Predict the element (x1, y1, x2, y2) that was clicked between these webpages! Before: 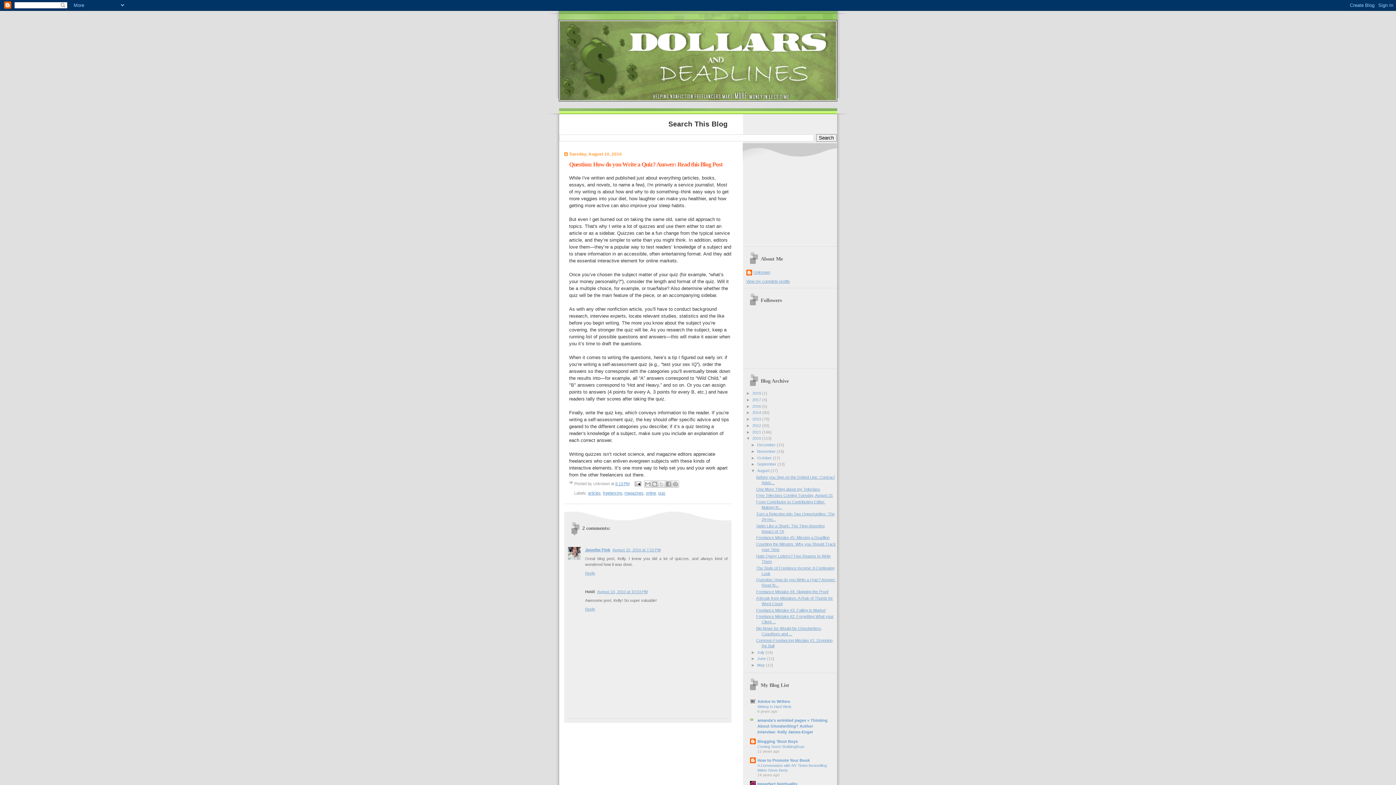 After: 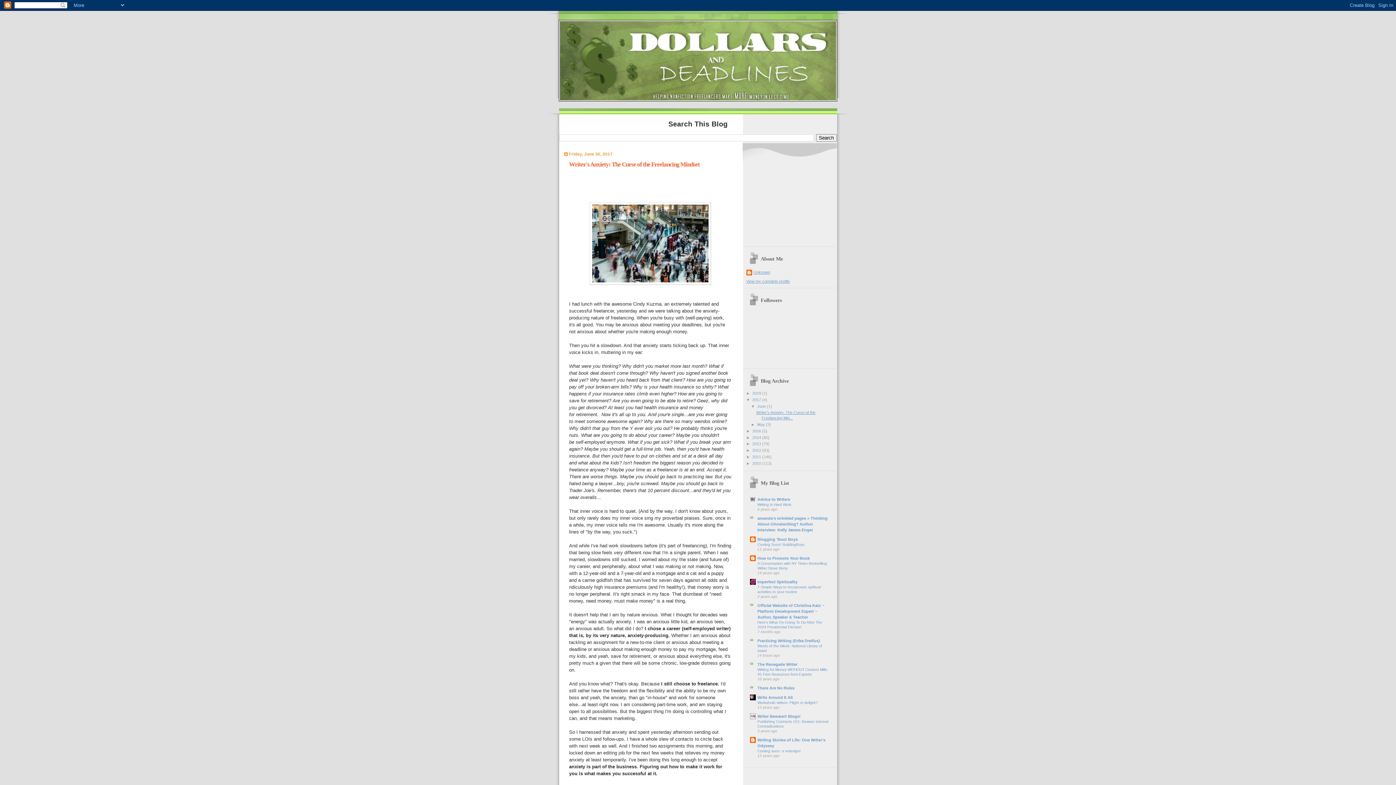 Action: label: 2017  bbox: (752, 397, 762, 402)